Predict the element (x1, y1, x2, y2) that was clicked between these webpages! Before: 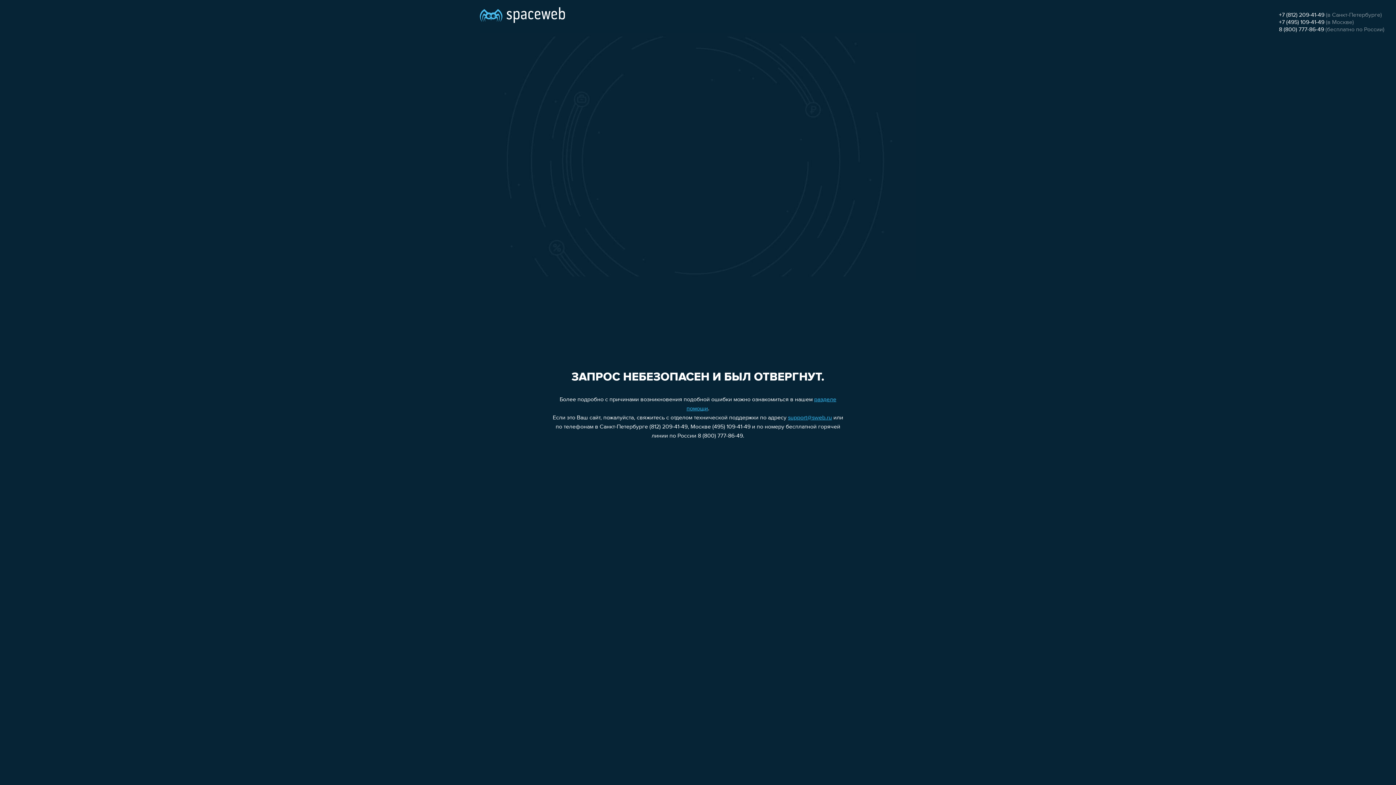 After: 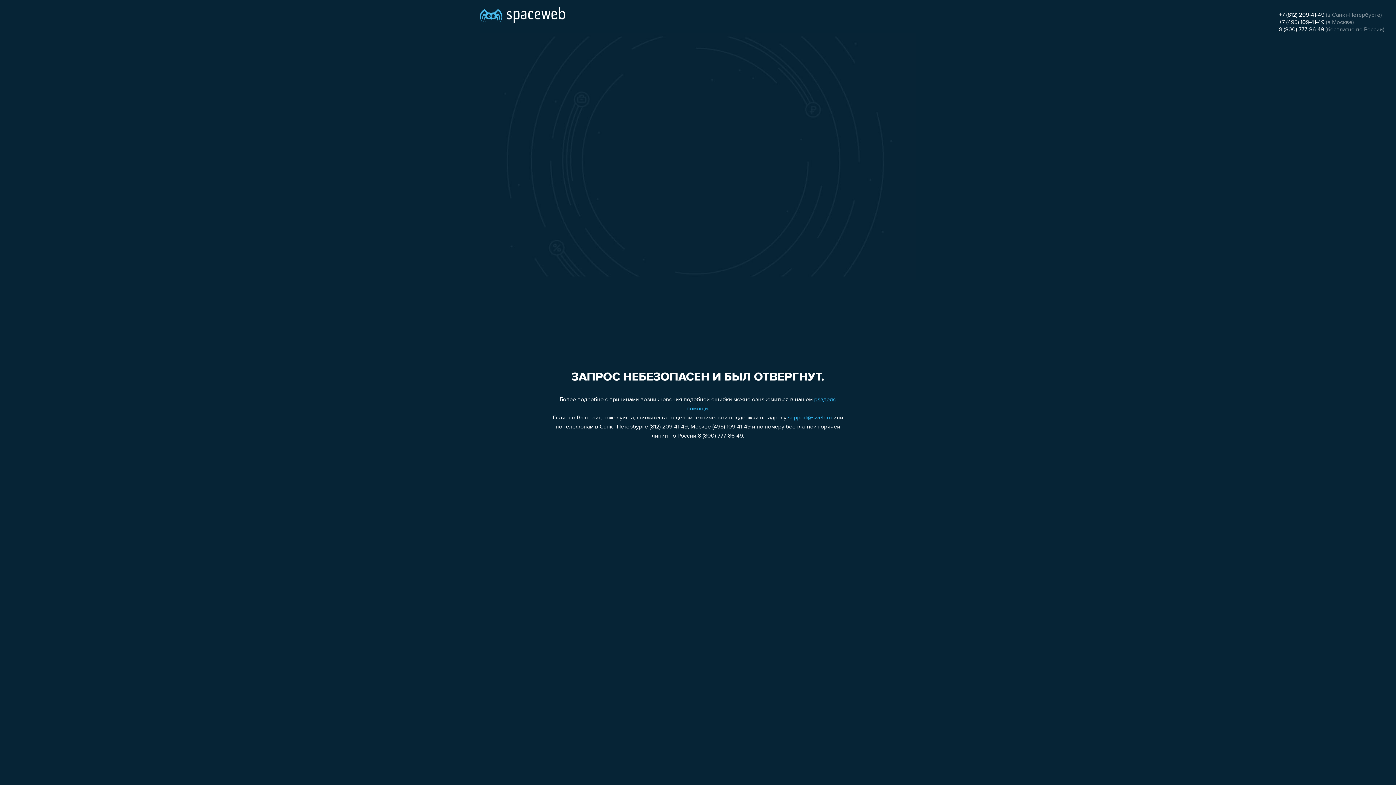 Action: label: support@sweb.ru bbox: (788, 415, 832, 421)